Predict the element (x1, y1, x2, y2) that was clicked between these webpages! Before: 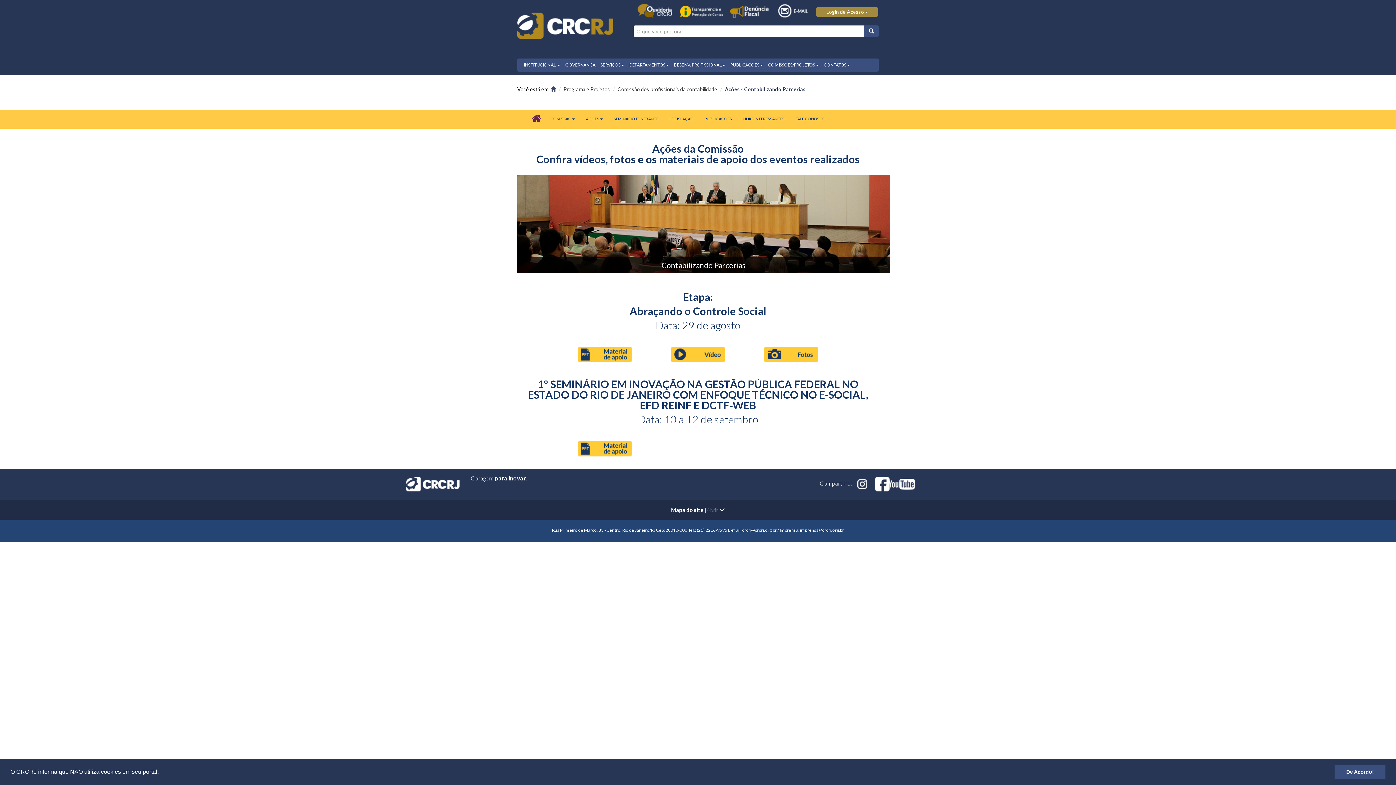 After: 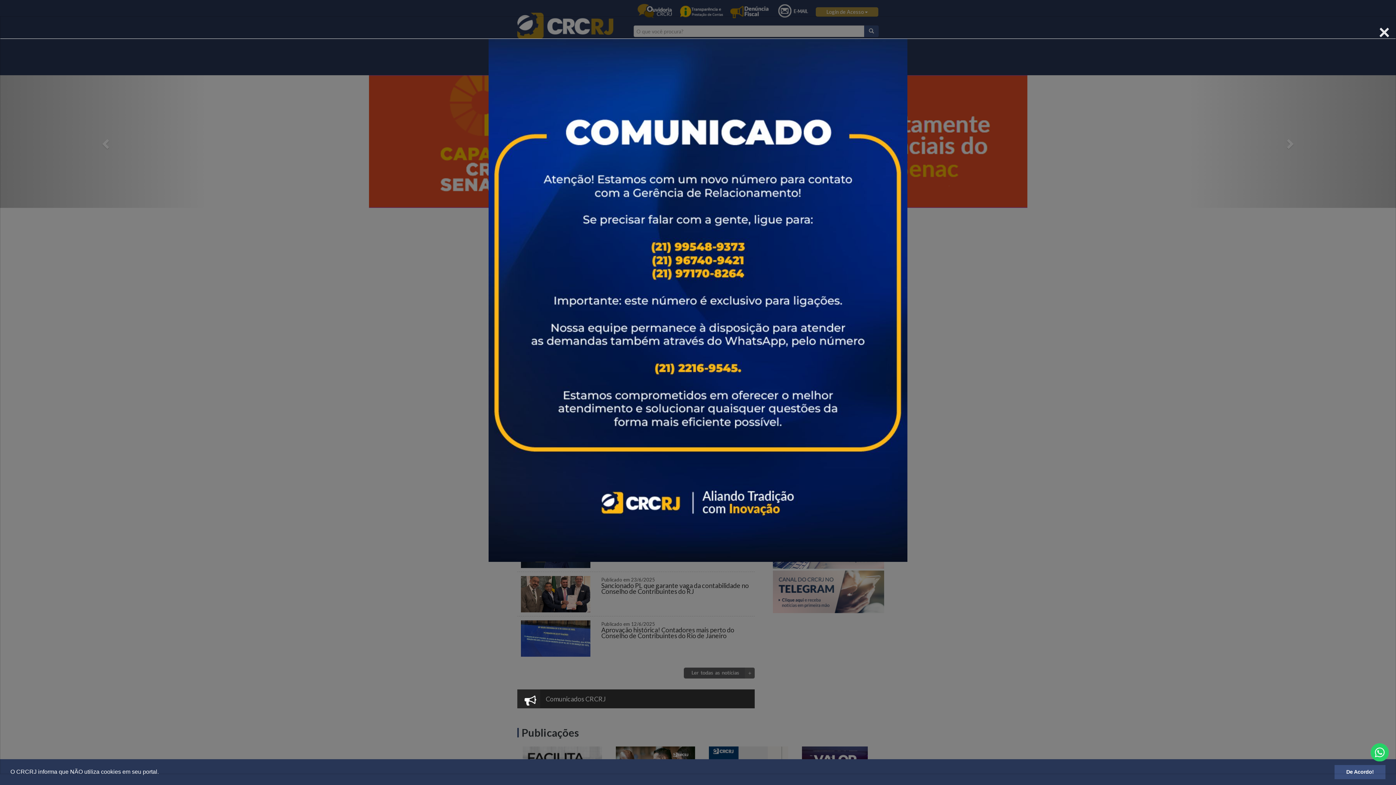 Action: bbox: (517, 86, 556, 92) label: Você está em: 